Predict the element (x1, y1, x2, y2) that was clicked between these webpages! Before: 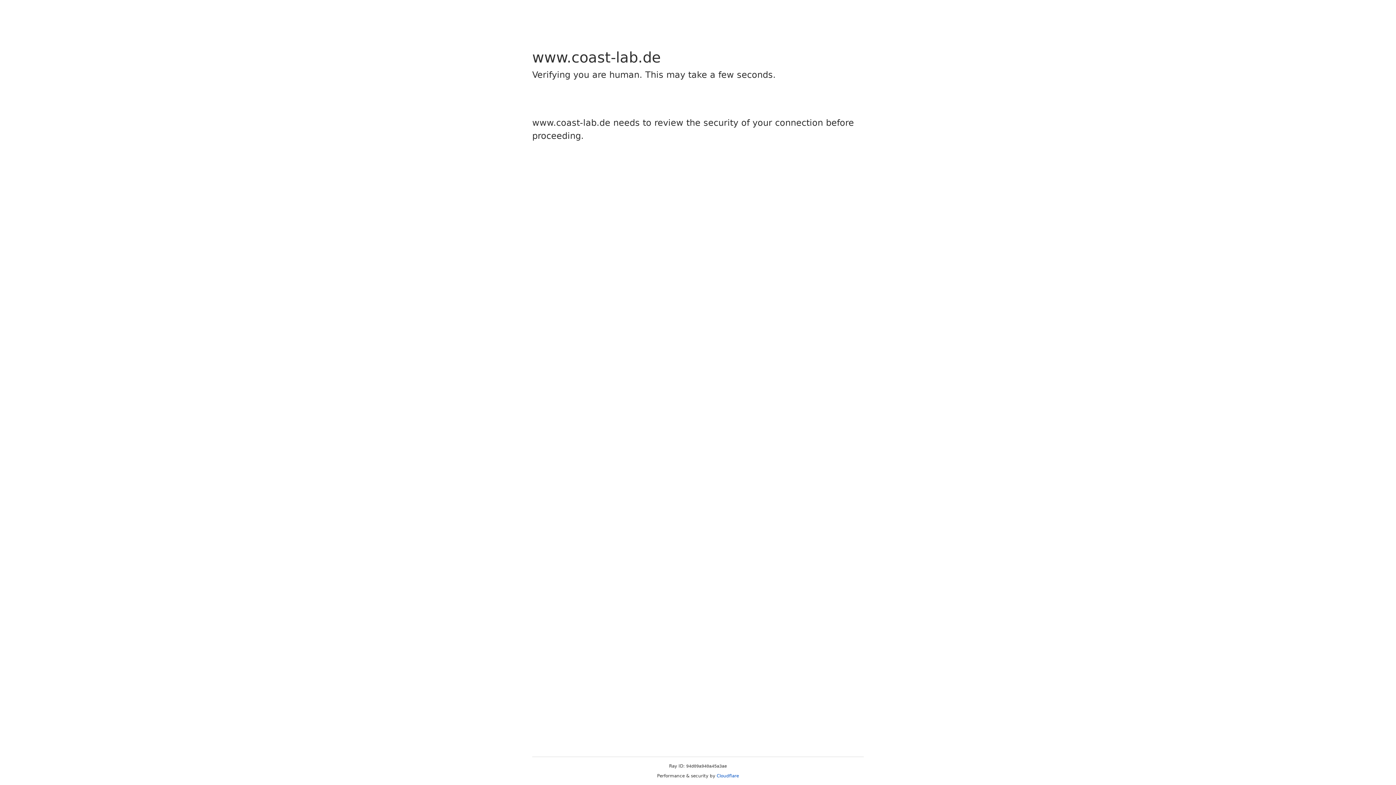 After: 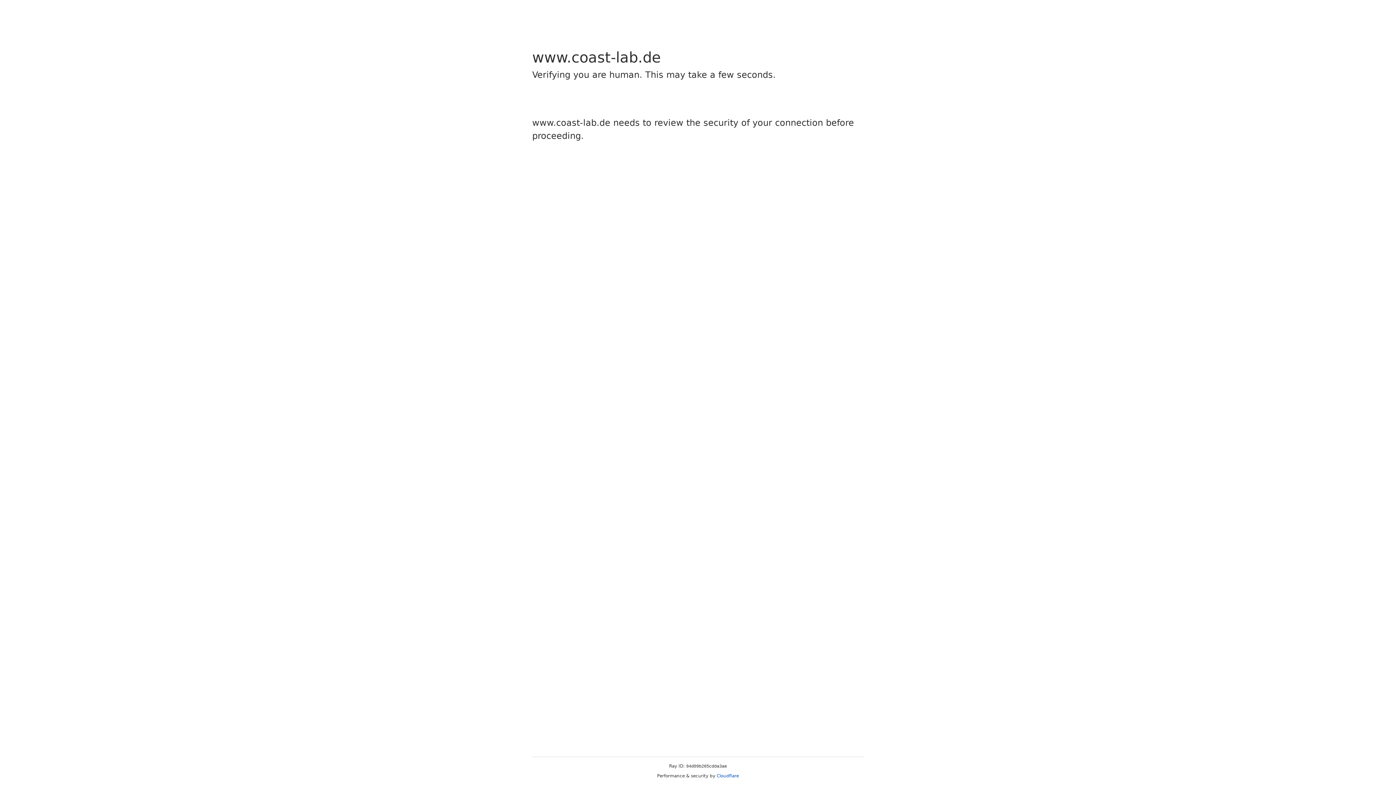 Action: bbox: (716, 773, 739, 778) label: Cloudflare